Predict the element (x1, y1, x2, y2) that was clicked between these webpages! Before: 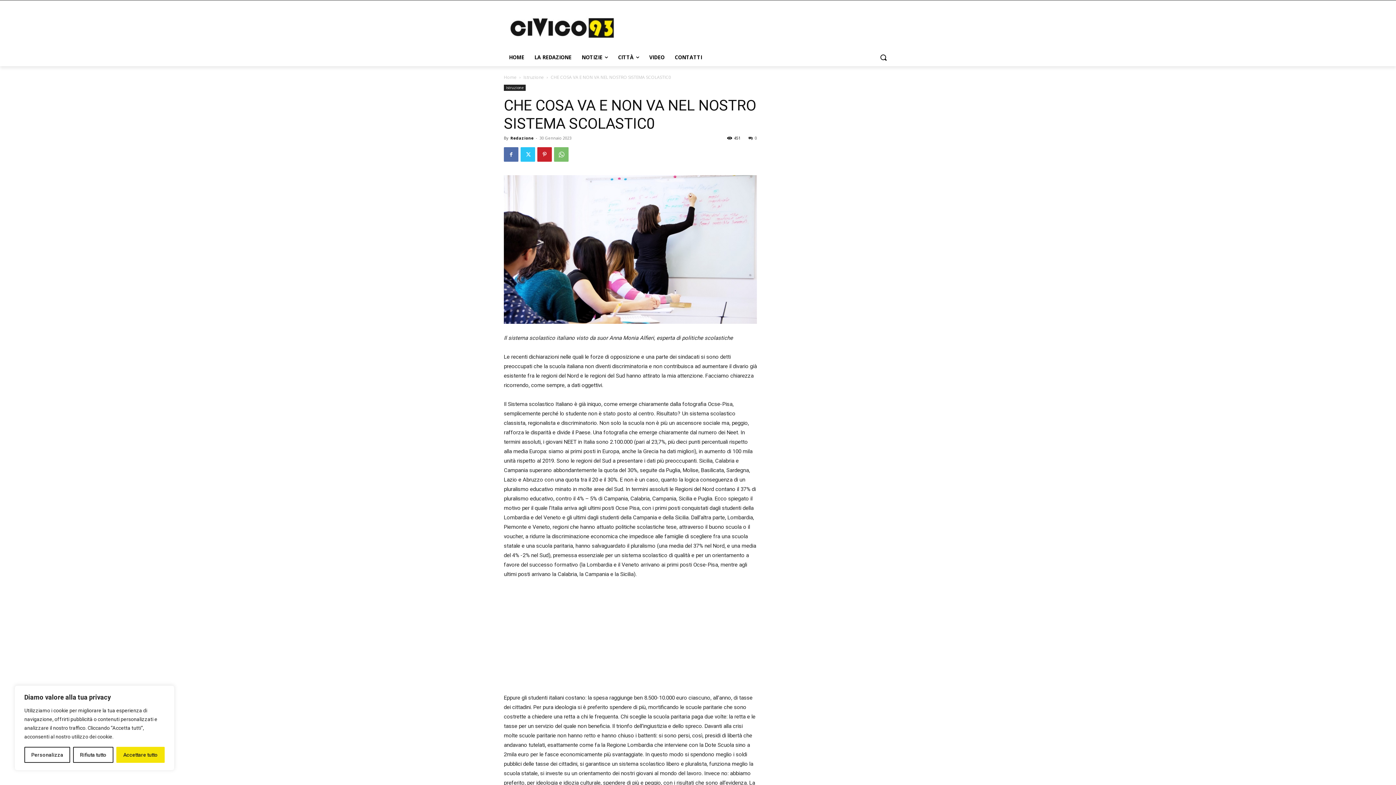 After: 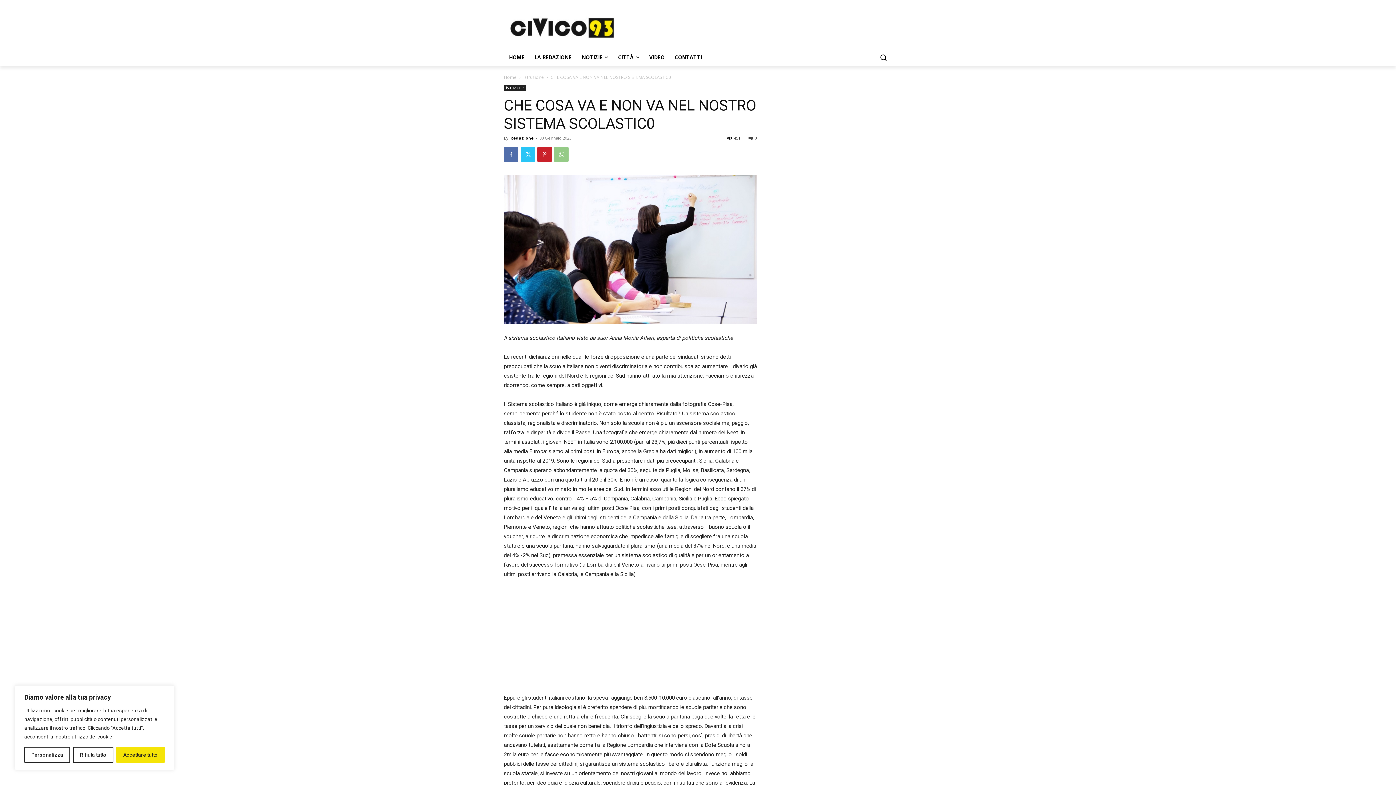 Action: bbox: (554, 147, 568, 161)